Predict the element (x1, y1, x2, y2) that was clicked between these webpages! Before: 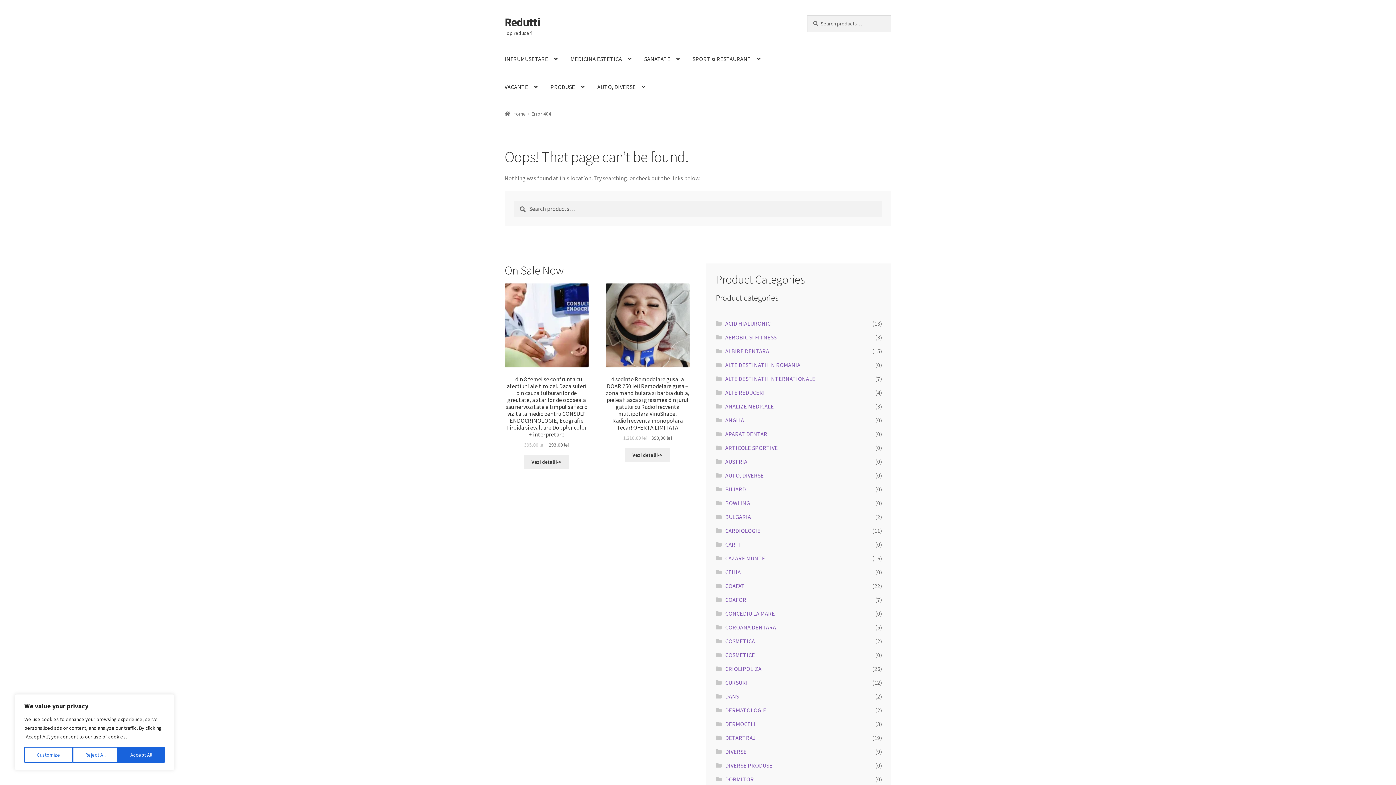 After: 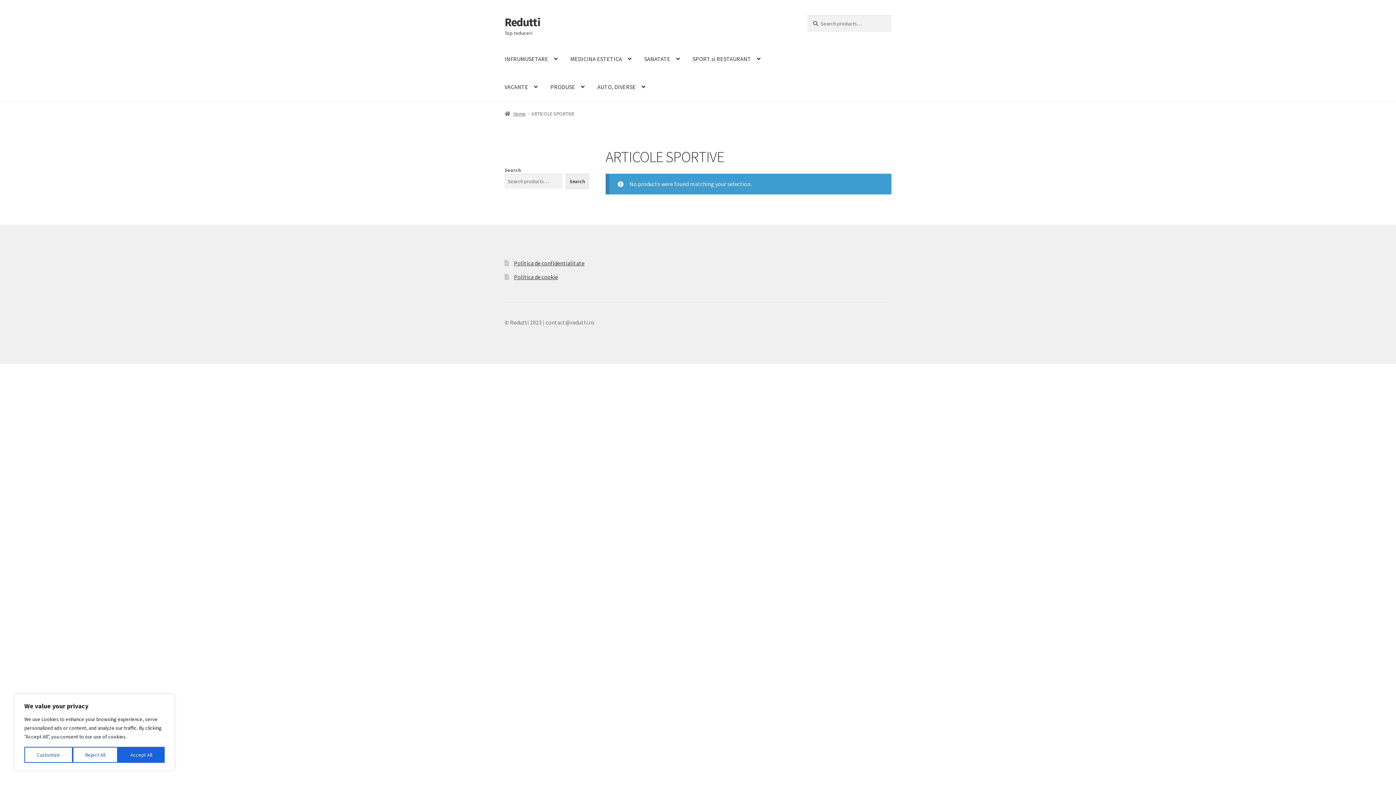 Action: bbox: (725, 444, 778, 451) label: ARTICOLE SPORTIVE